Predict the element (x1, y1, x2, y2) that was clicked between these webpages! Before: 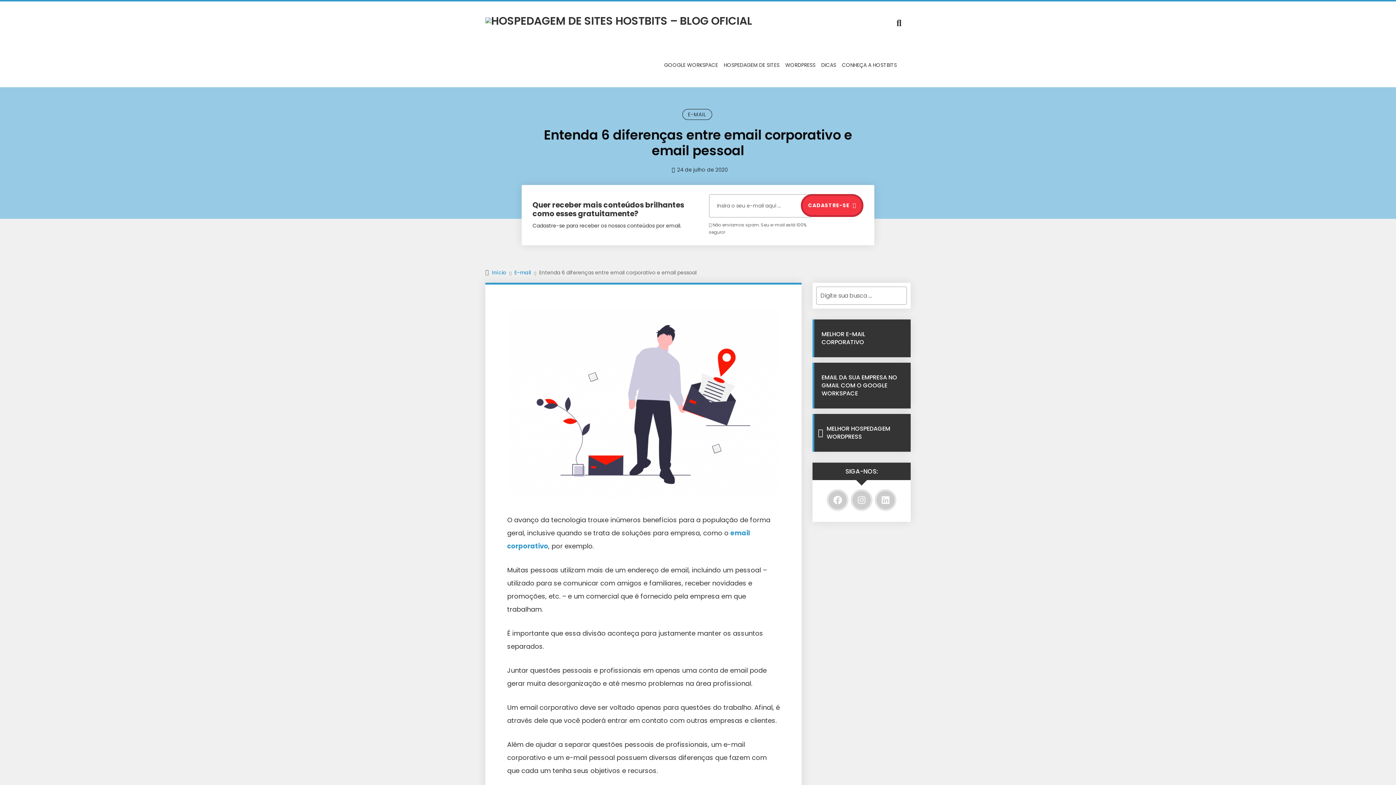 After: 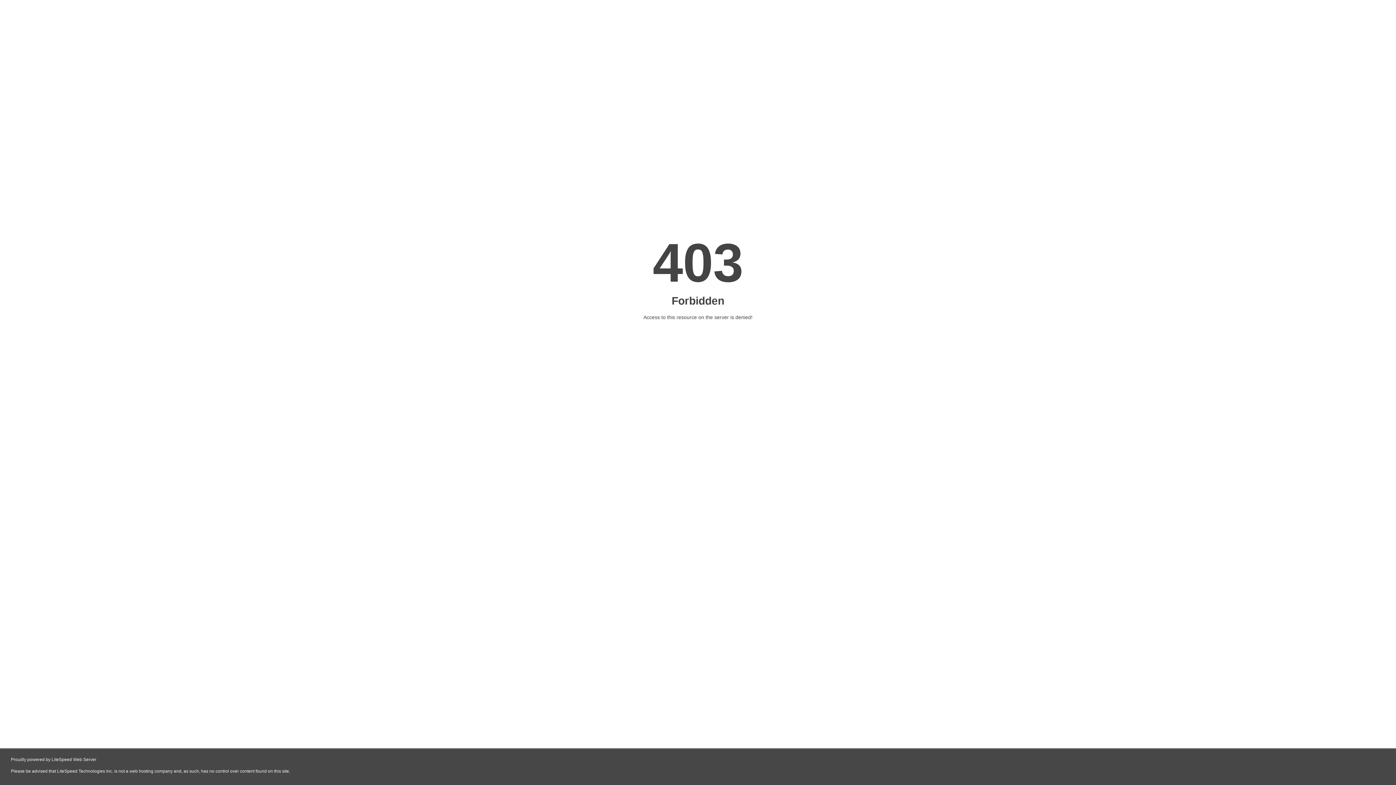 Action: bbox: (839, 44, 900, 87) label: CONHEÇA A HOSTBITS